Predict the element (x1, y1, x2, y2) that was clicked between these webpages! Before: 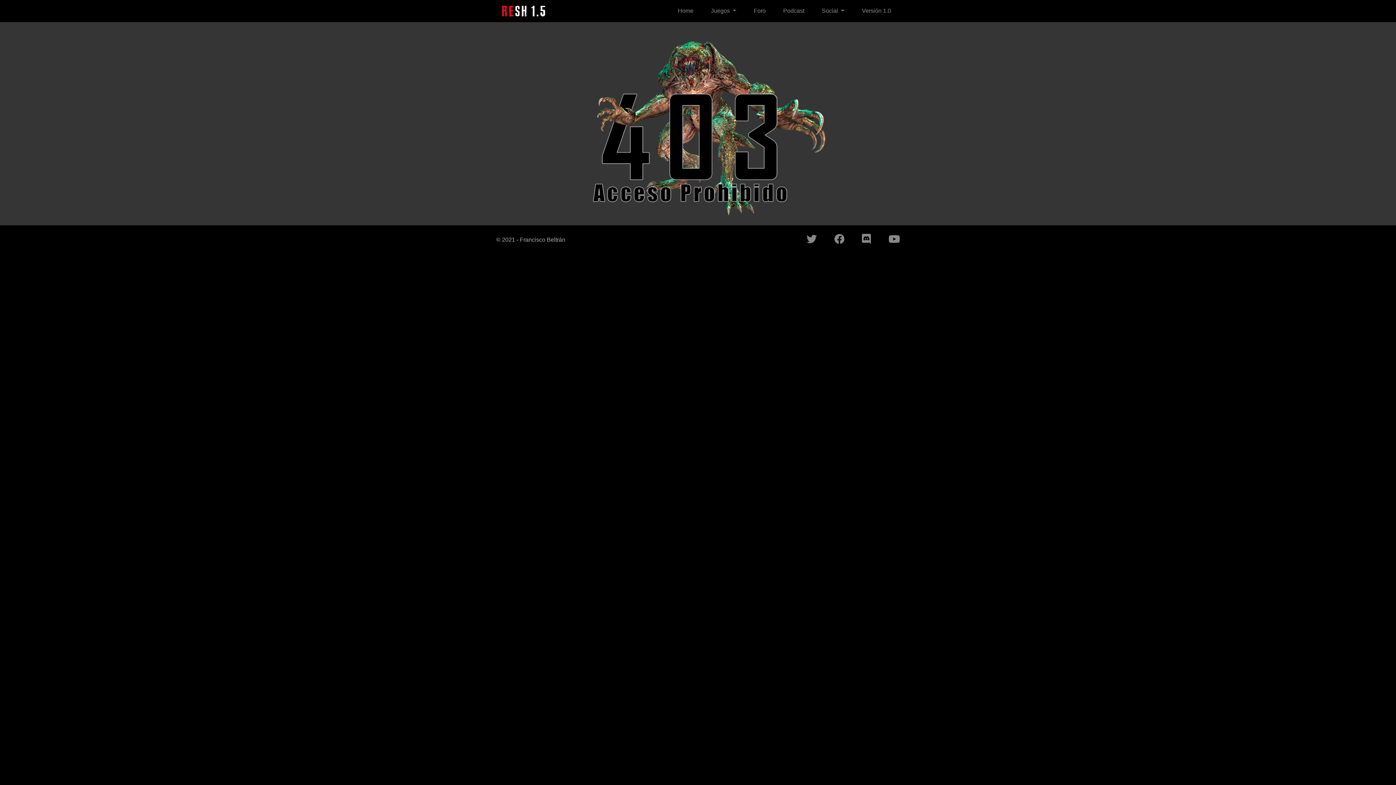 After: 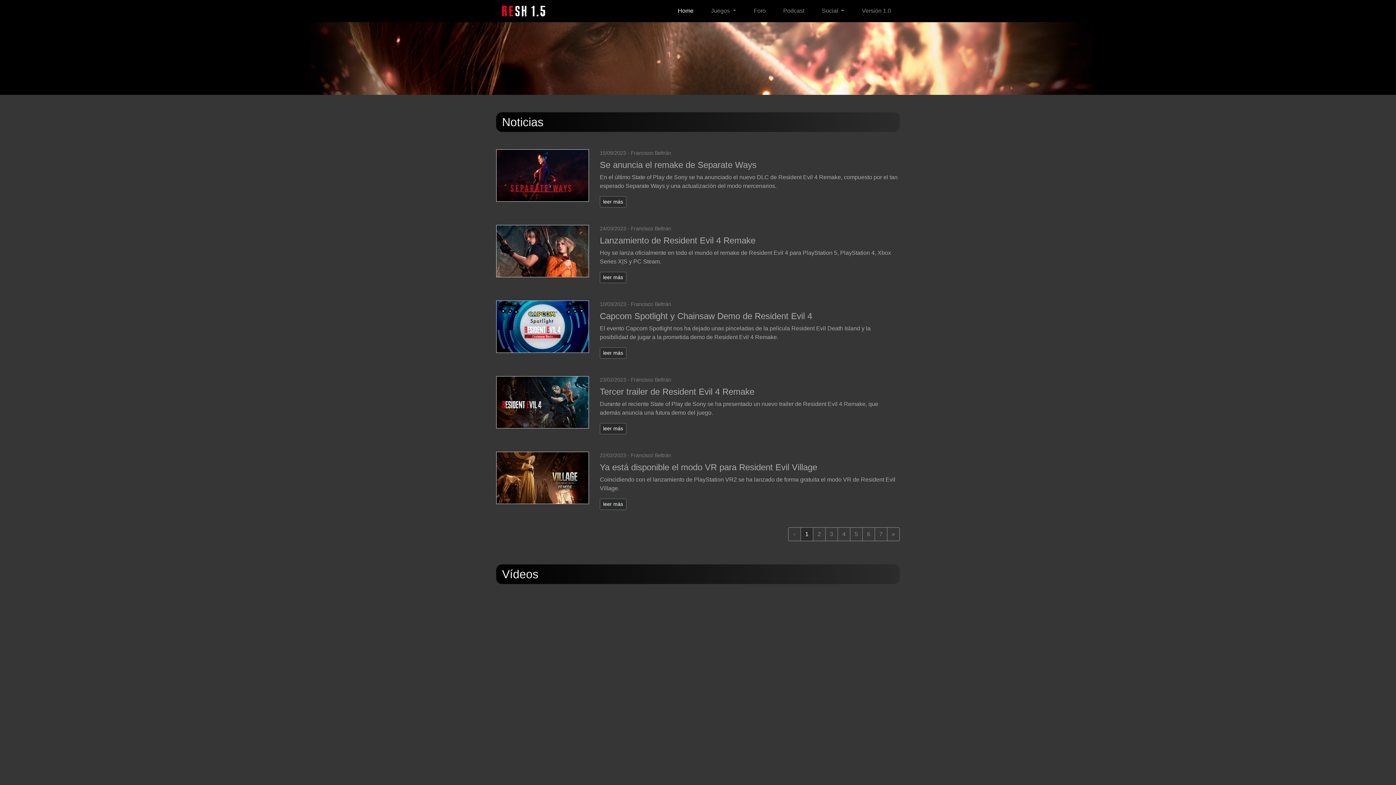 Action: bbox: (496, 0, 553, 22)